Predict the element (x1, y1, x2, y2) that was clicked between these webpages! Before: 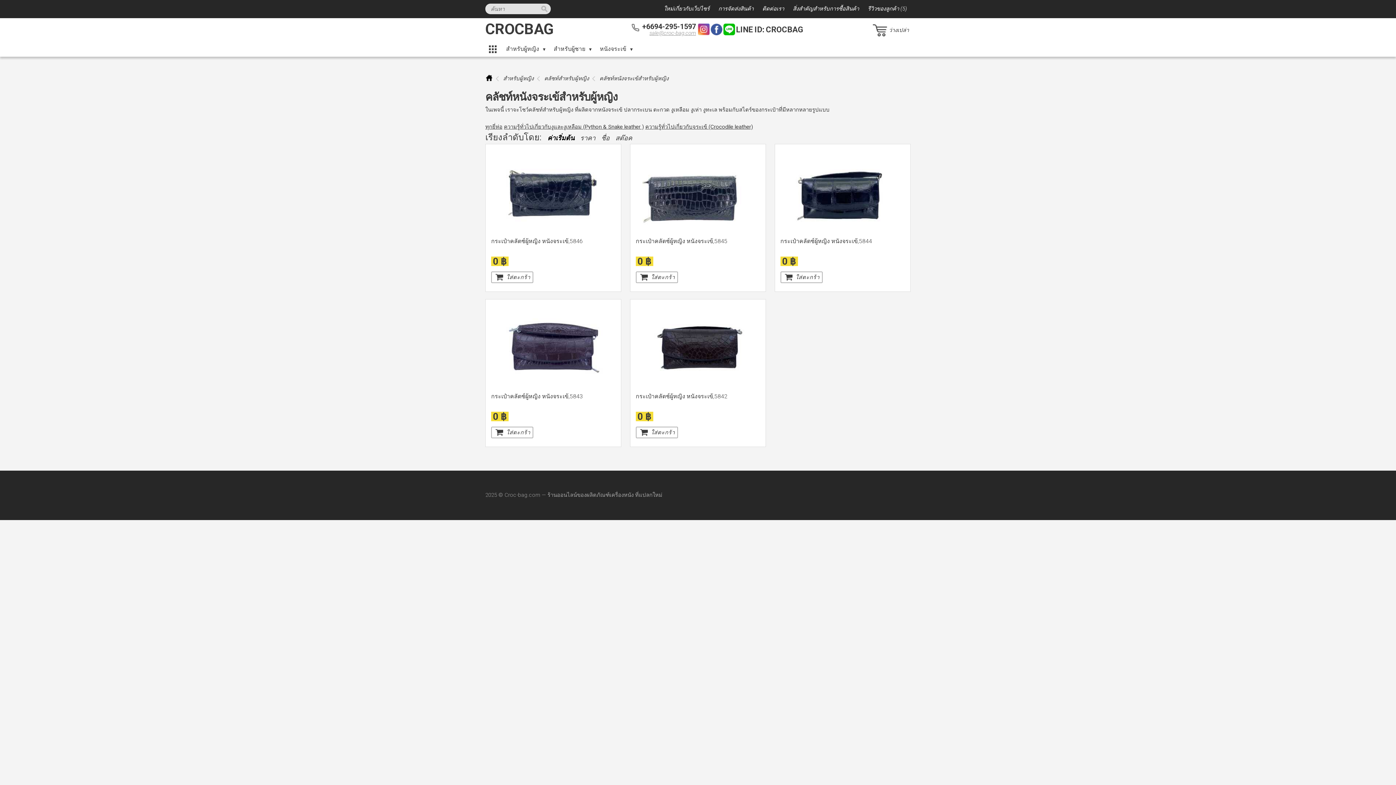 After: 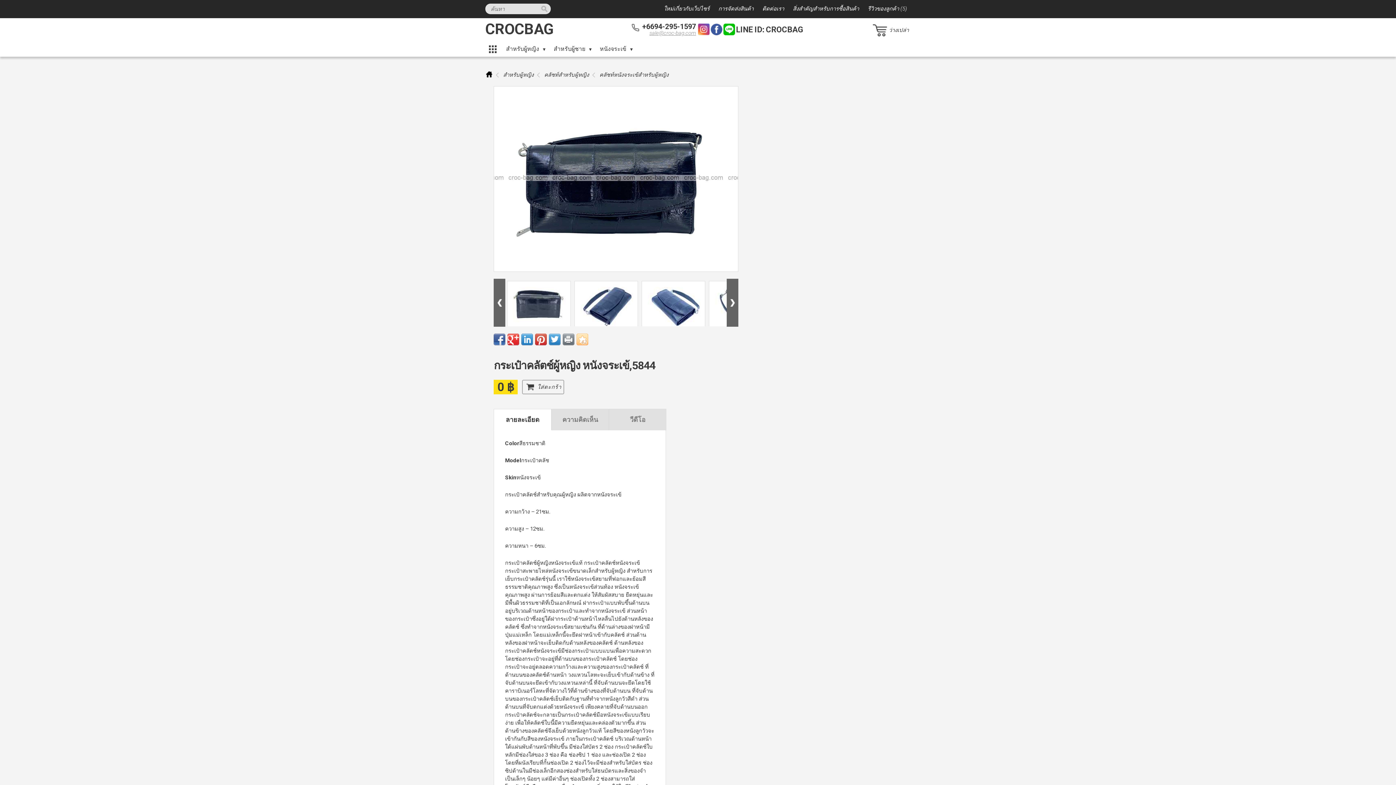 Action: bbox: (780, 237, 905, 253) label: กระเป๋าคลัตช์ผู้หญิง หนังจระเข้,5844